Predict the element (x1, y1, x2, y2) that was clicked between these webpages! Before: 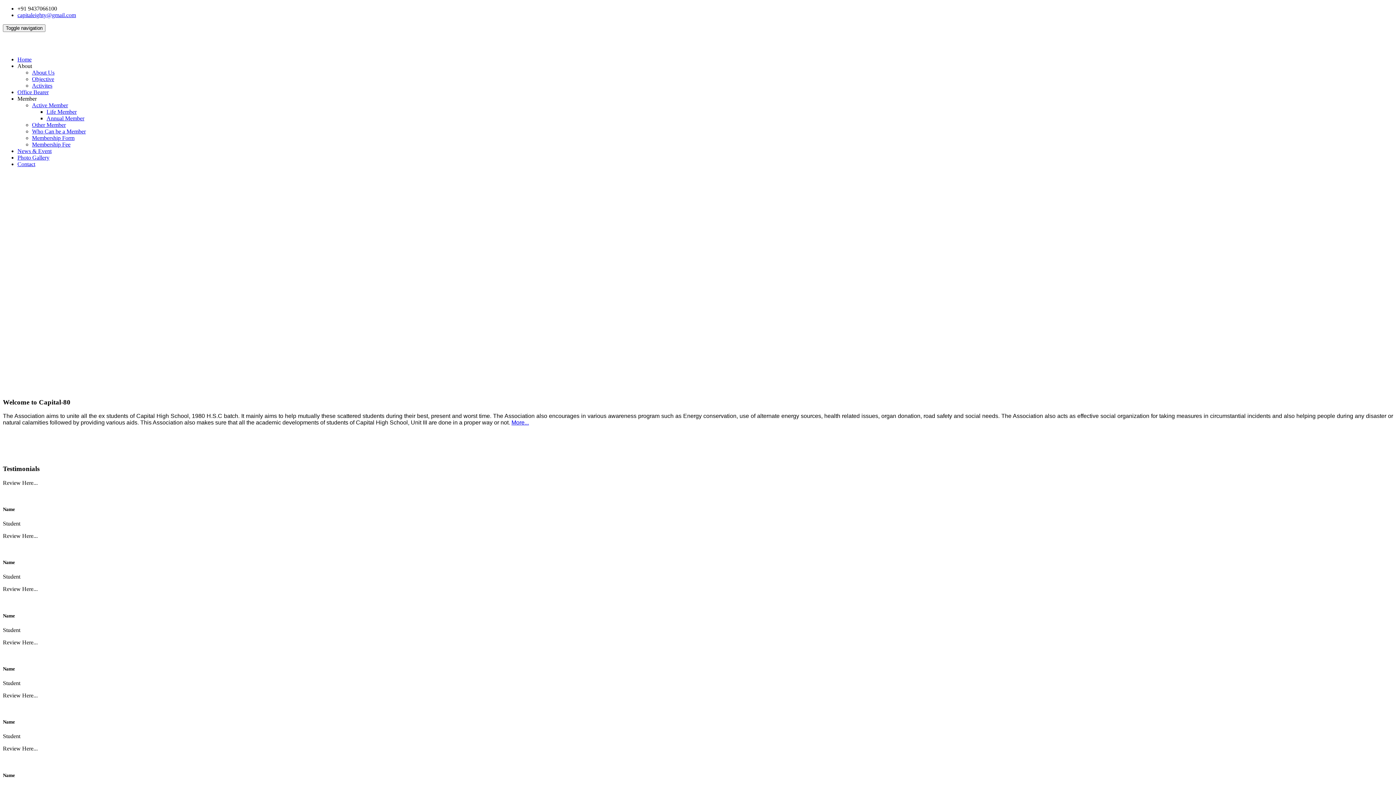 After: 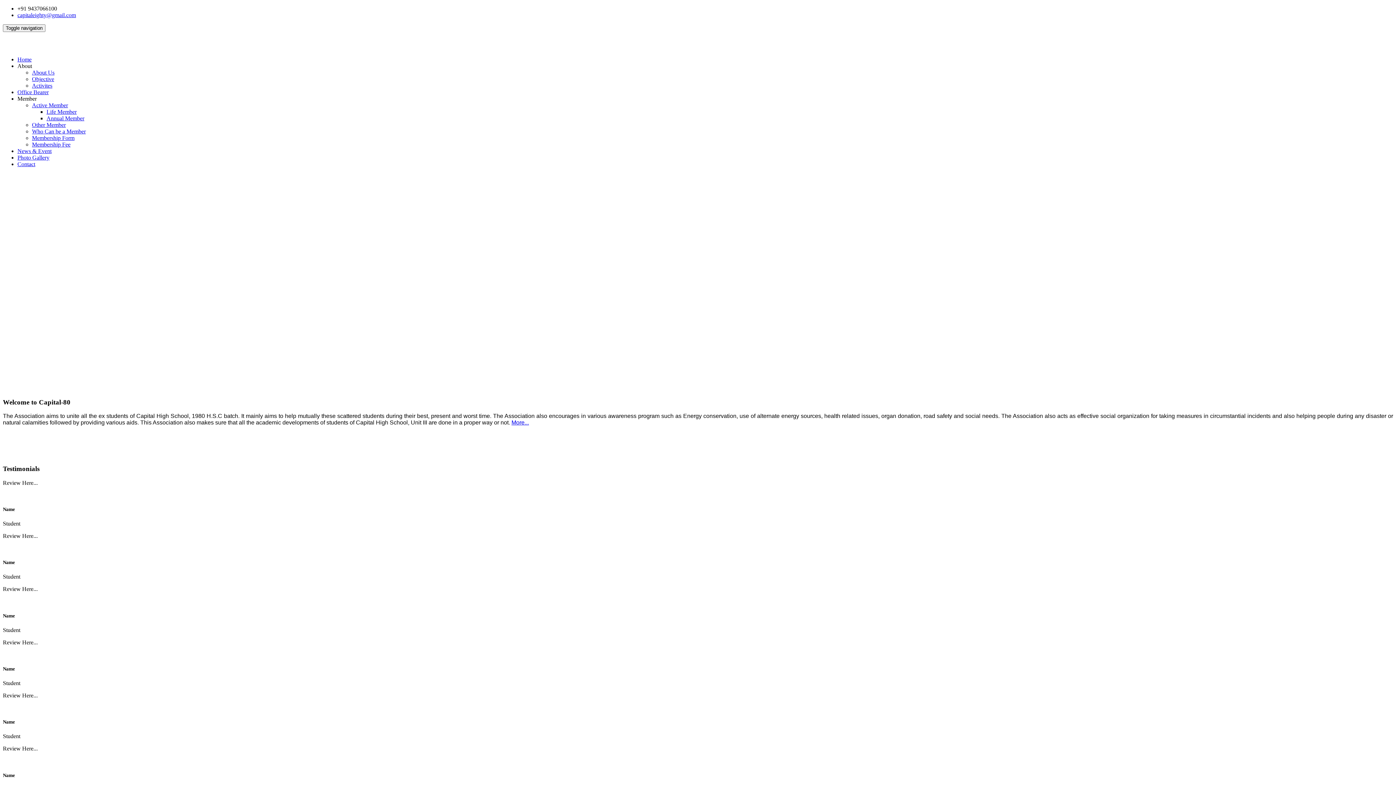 Action: bbox: (17, 89, 48, 95) label: Office Bearer